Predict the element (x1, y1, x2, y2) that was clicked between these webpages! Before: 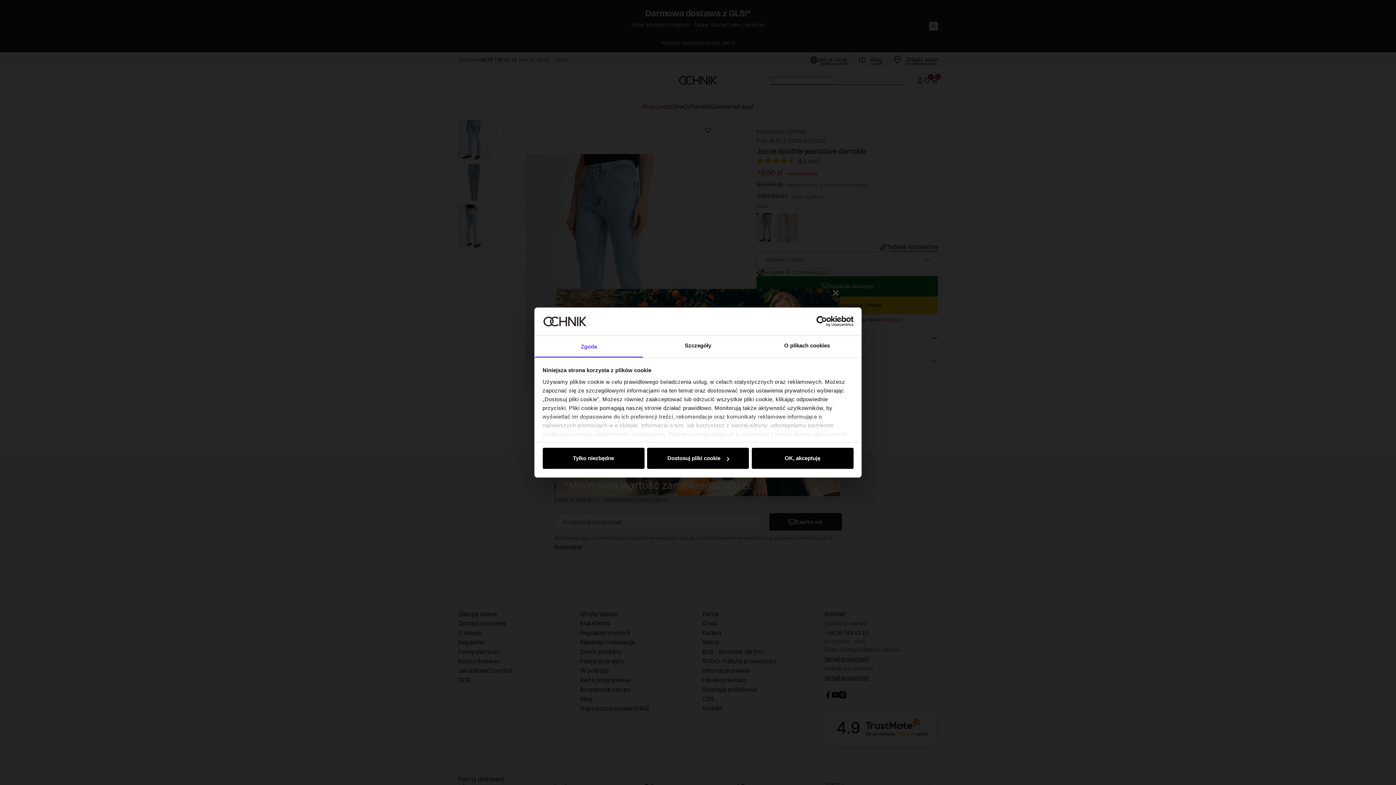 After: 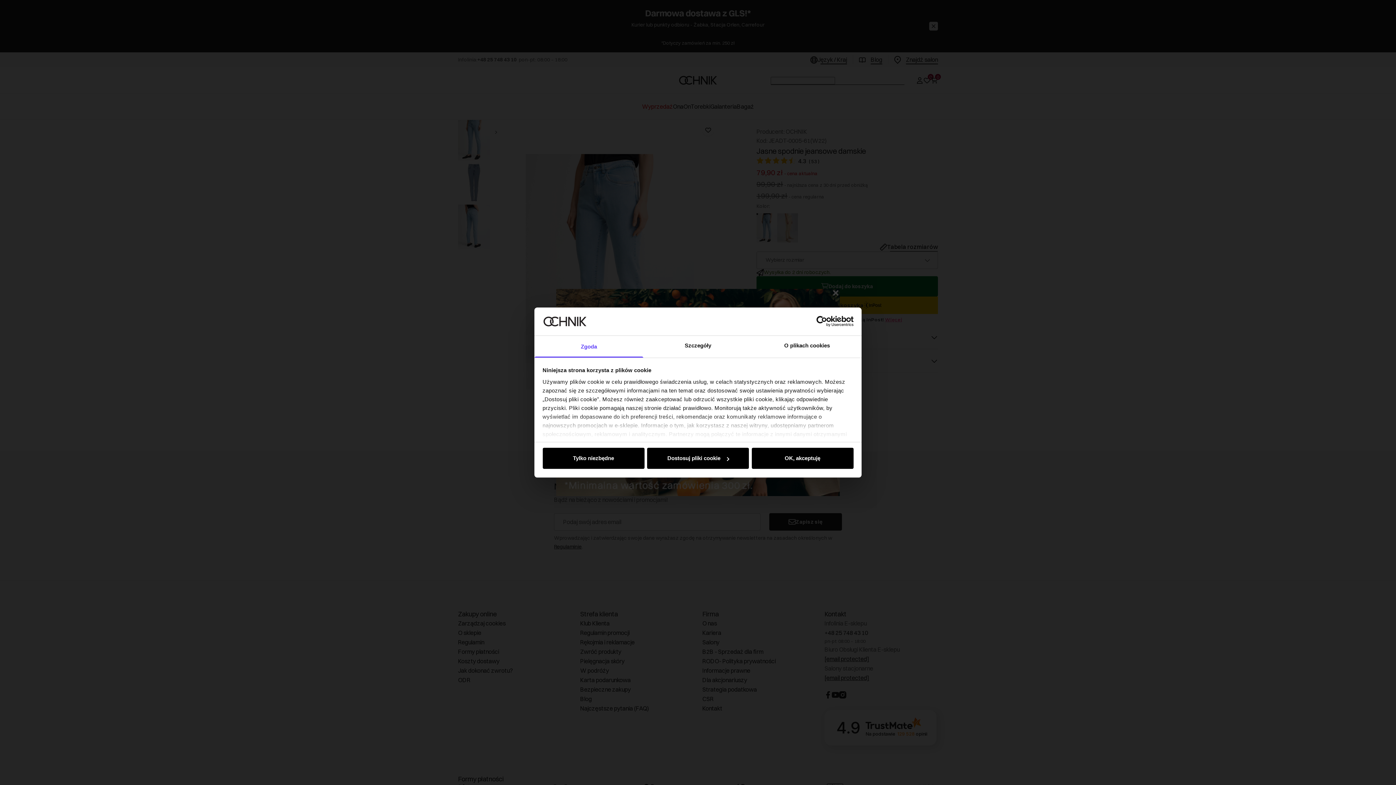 Action: label: Zgoda bbox: (534, 335, 643, 357)